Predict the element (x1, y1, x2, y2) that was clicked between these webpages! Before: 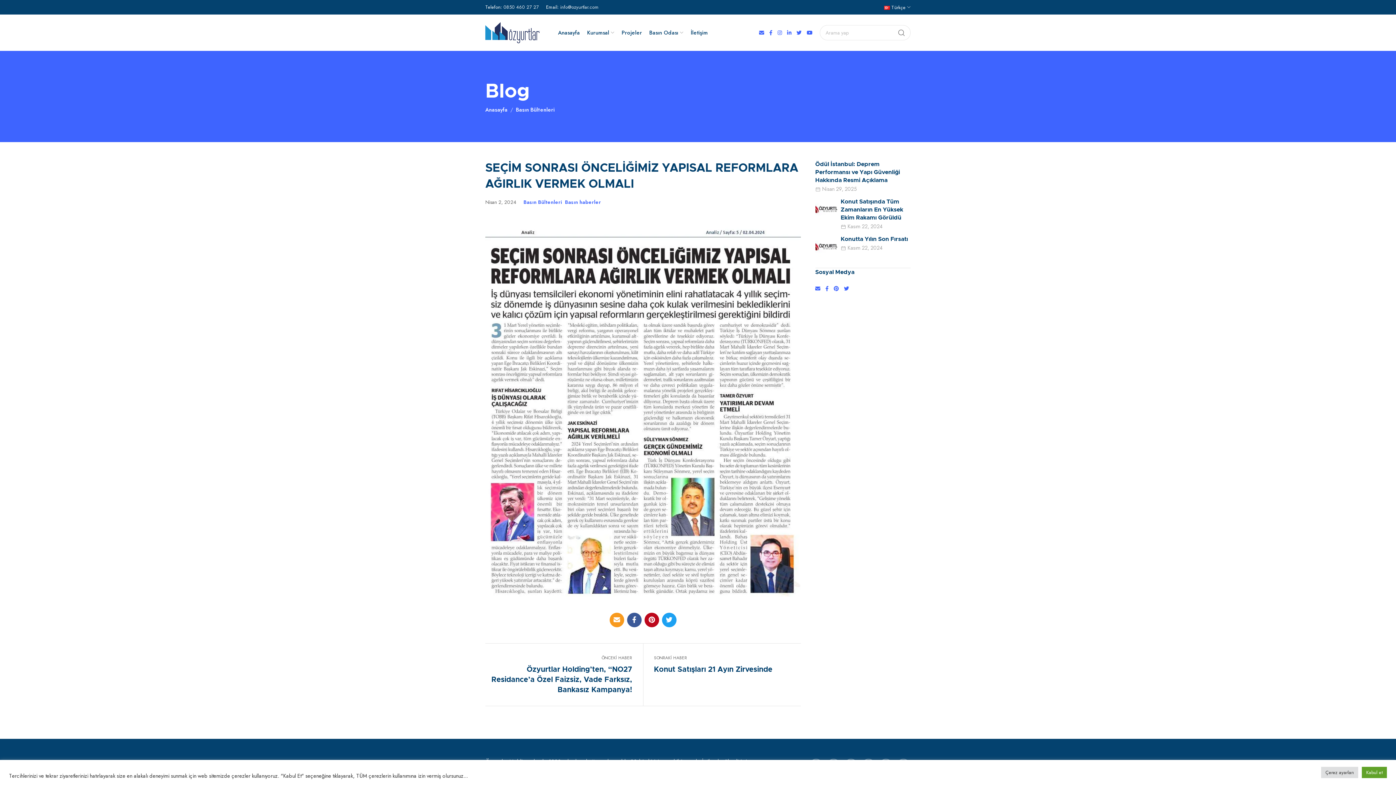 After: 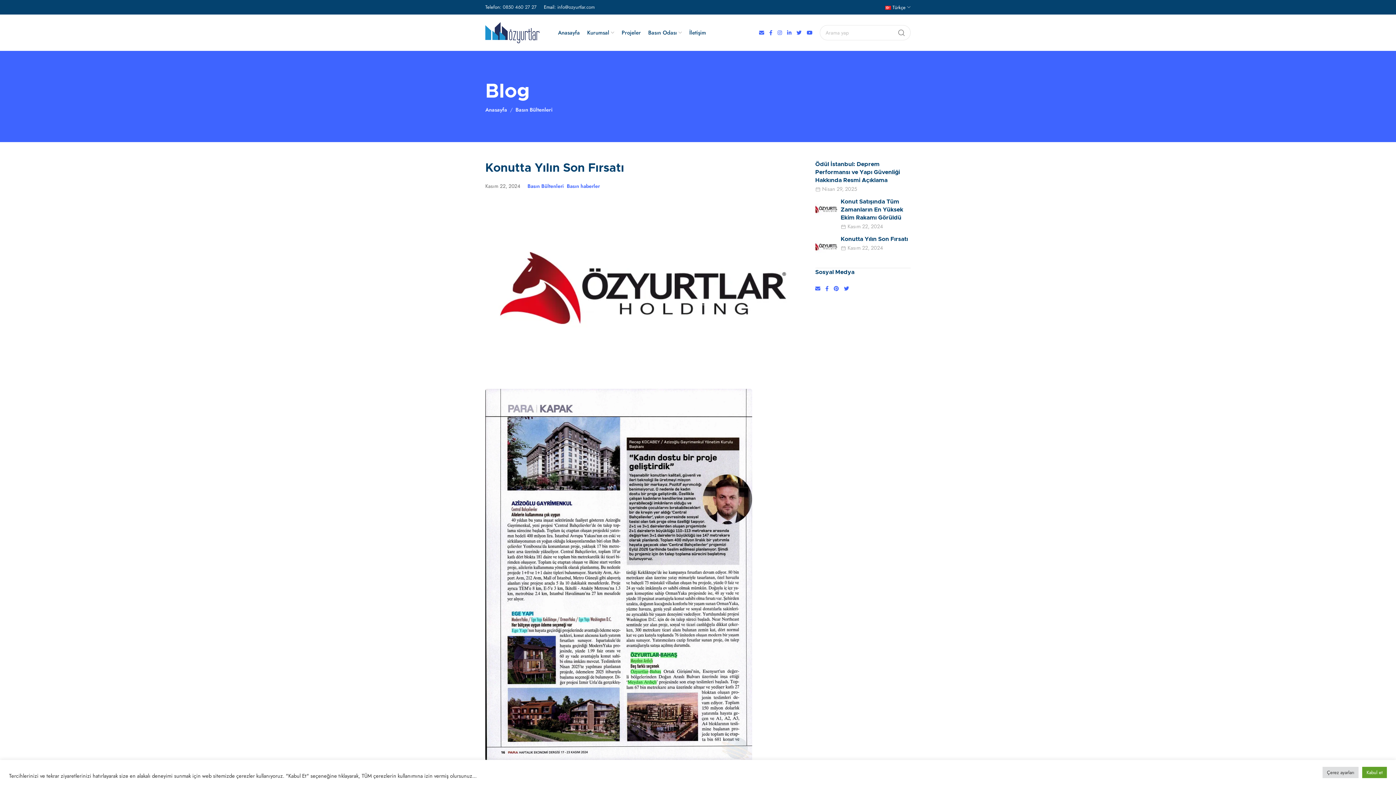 Action: bbox: (815, 235, 837, 257)